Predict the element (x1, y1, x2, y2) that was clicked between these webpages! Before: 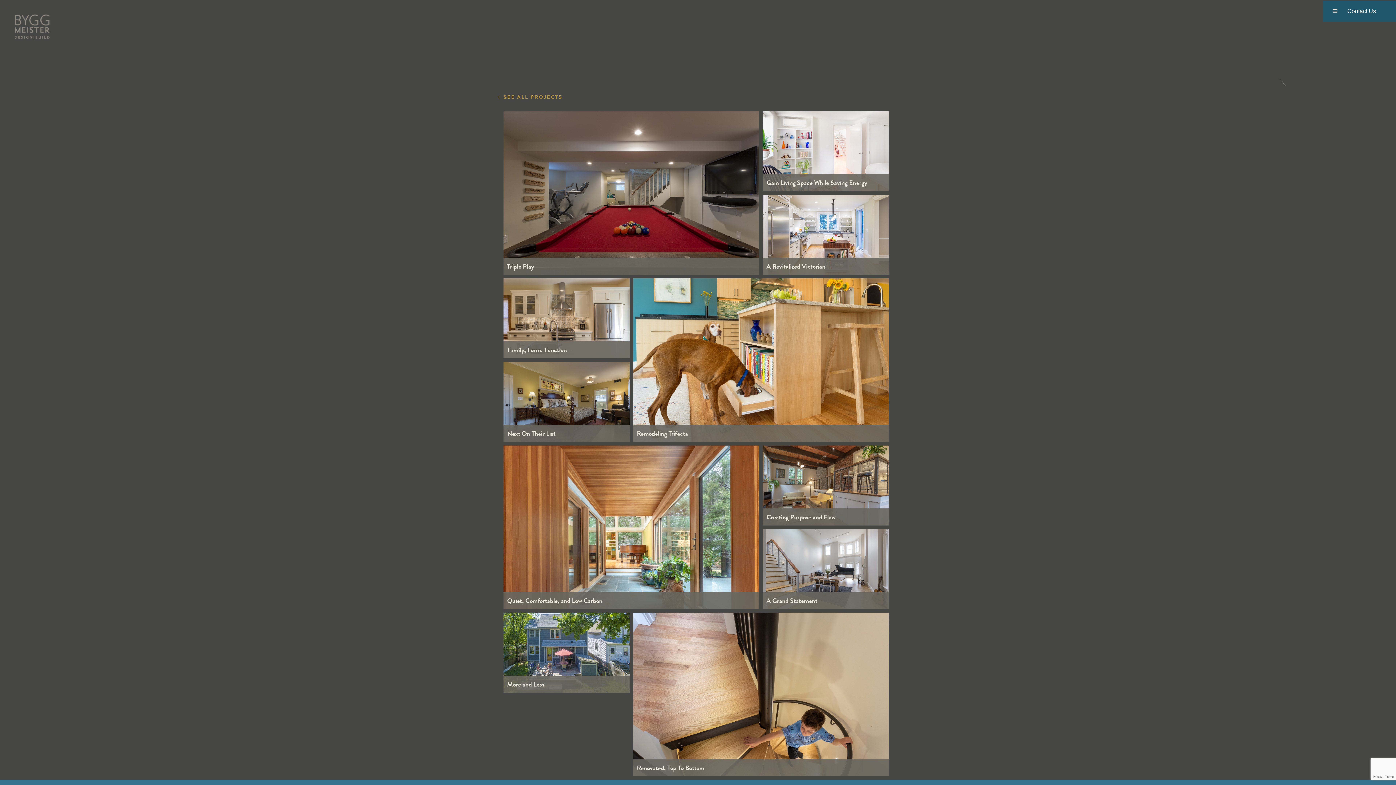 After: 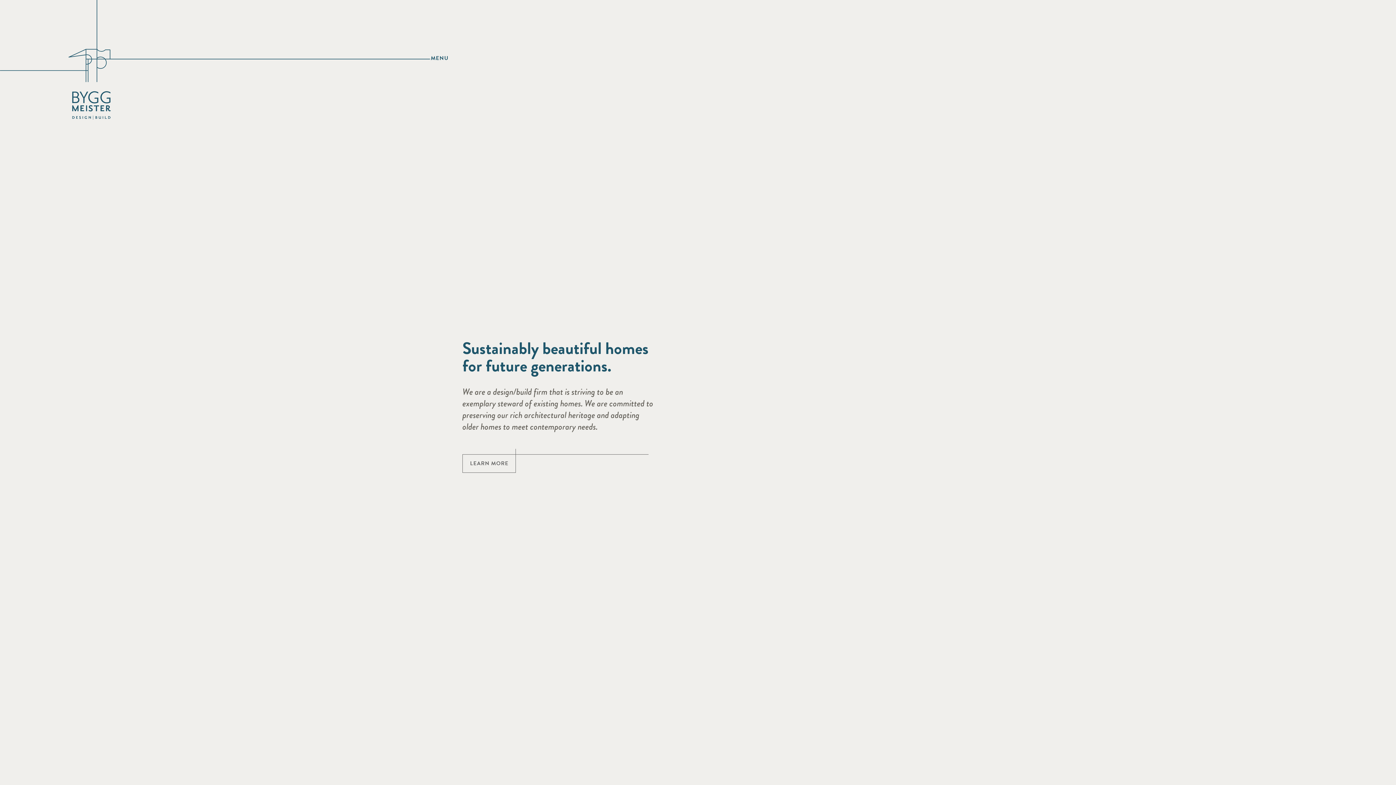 Action: bbox: (65, 21, 112, 47)